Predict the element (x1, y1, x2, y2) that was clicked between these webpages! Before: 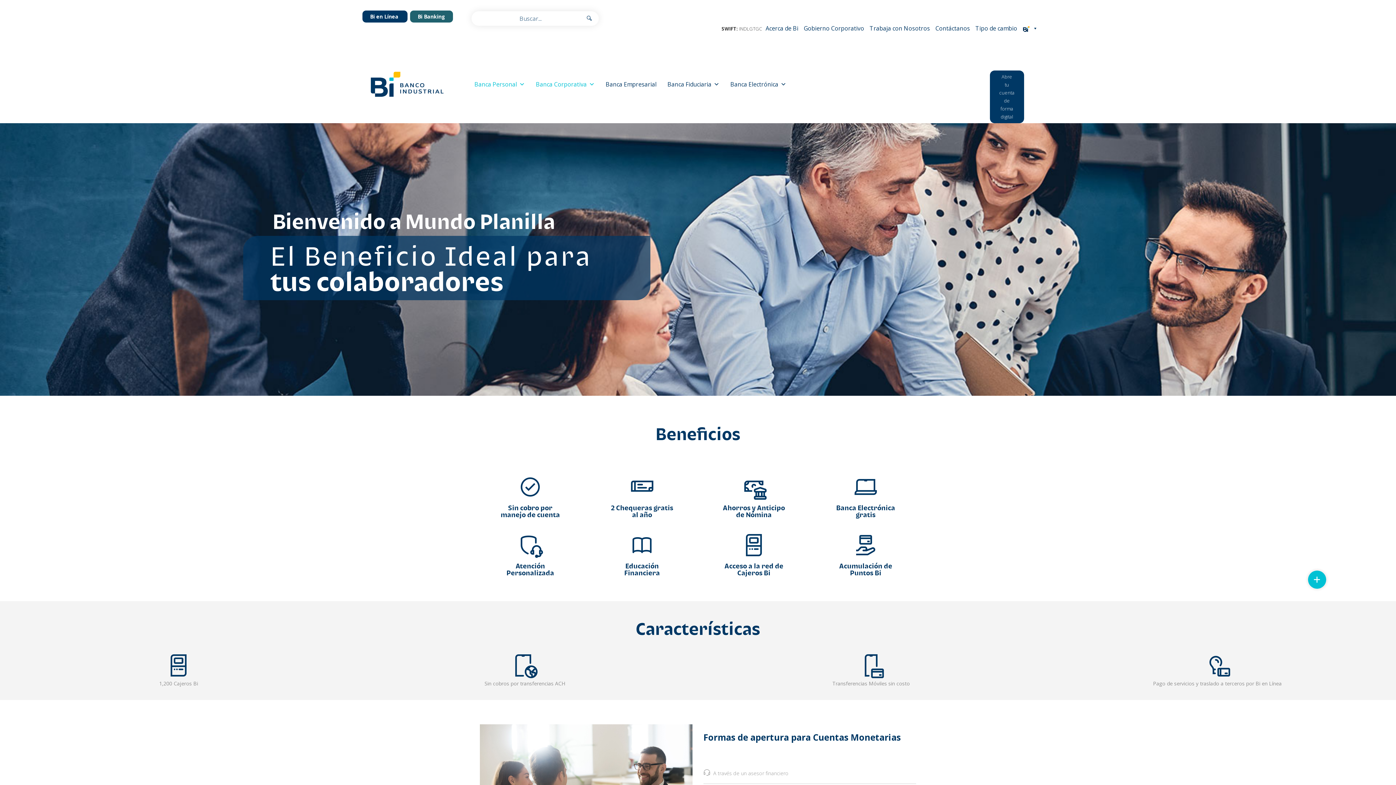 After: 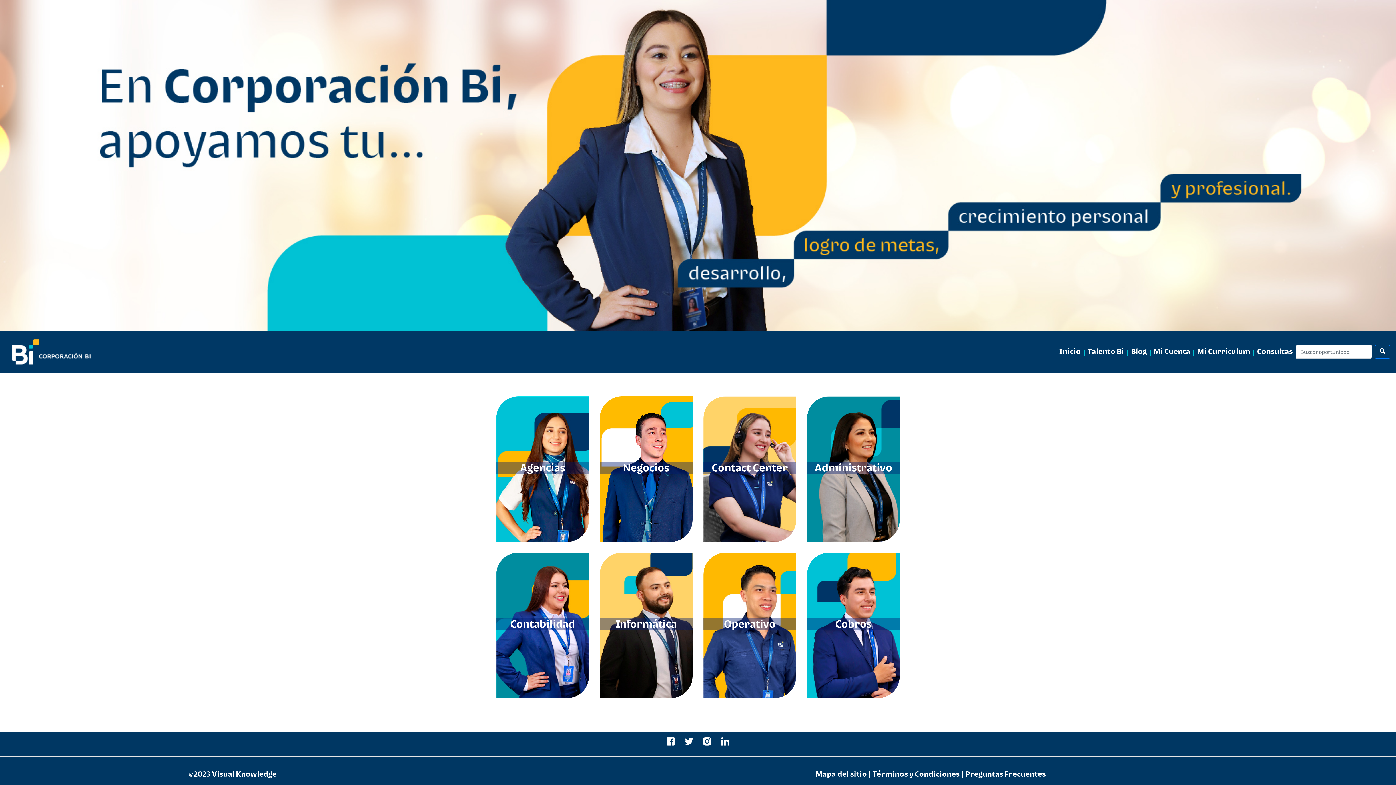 Action: label: Trabaja con Nosotros bbox: (868, 7, 932, 49)